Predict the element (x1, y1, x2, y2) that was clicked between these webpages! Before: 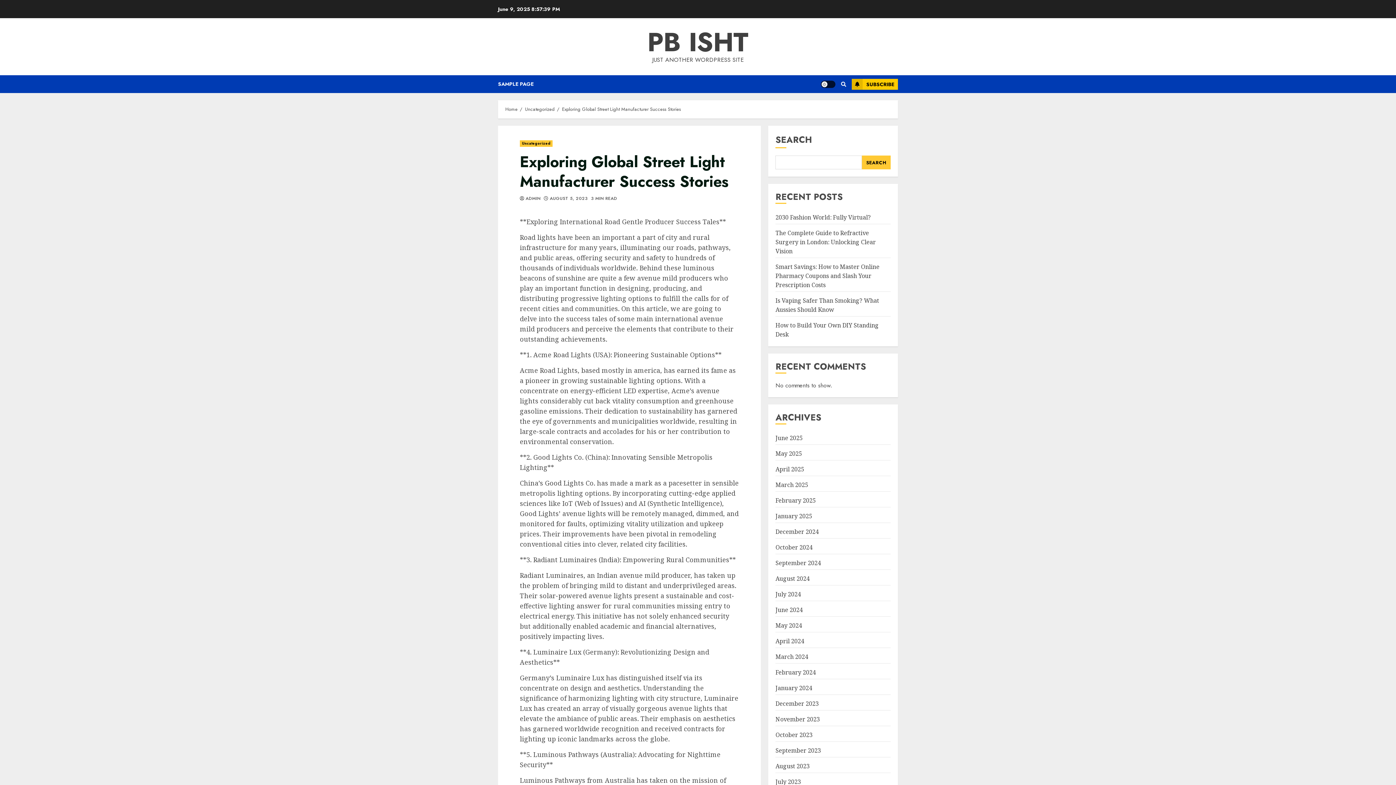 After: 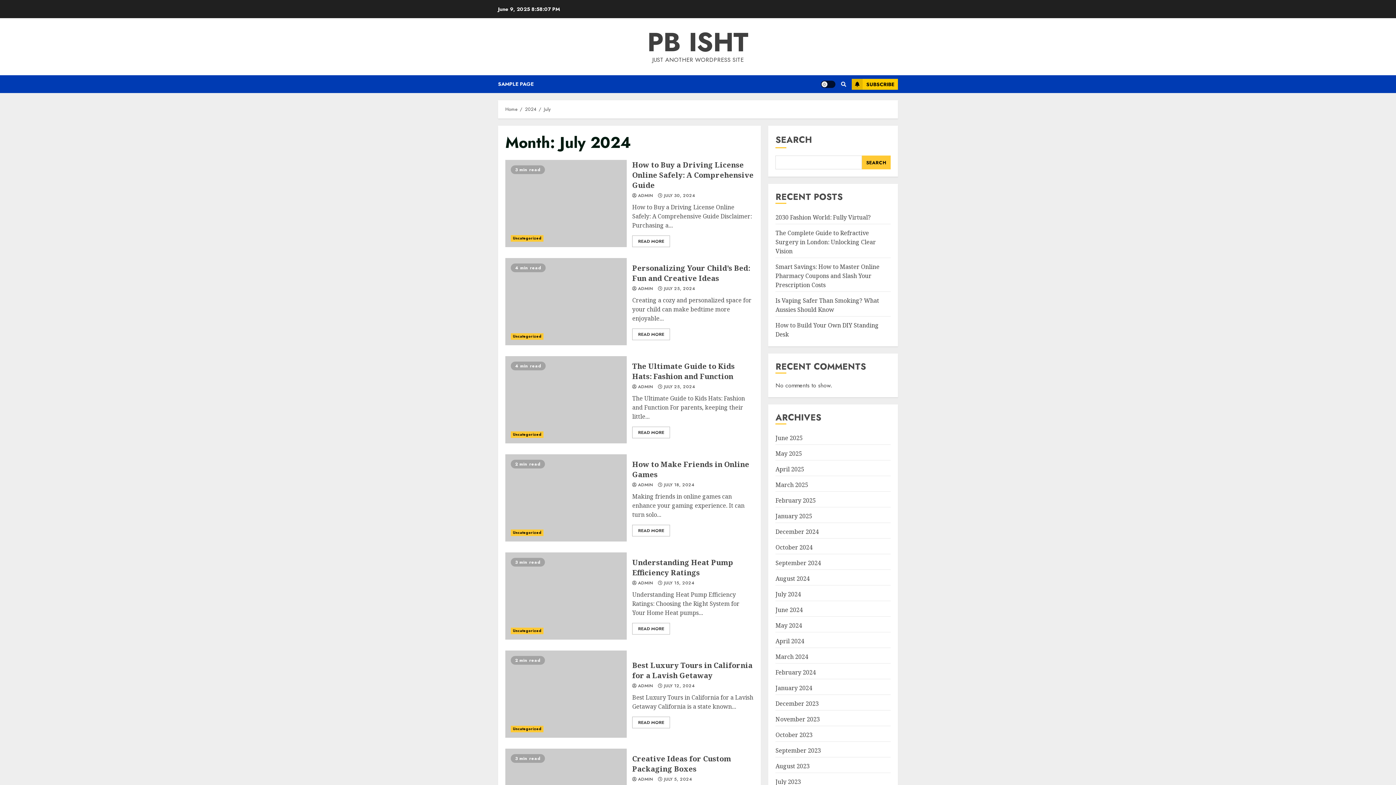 Action: bbox: (775, 590, 801, 598) label: July 2024